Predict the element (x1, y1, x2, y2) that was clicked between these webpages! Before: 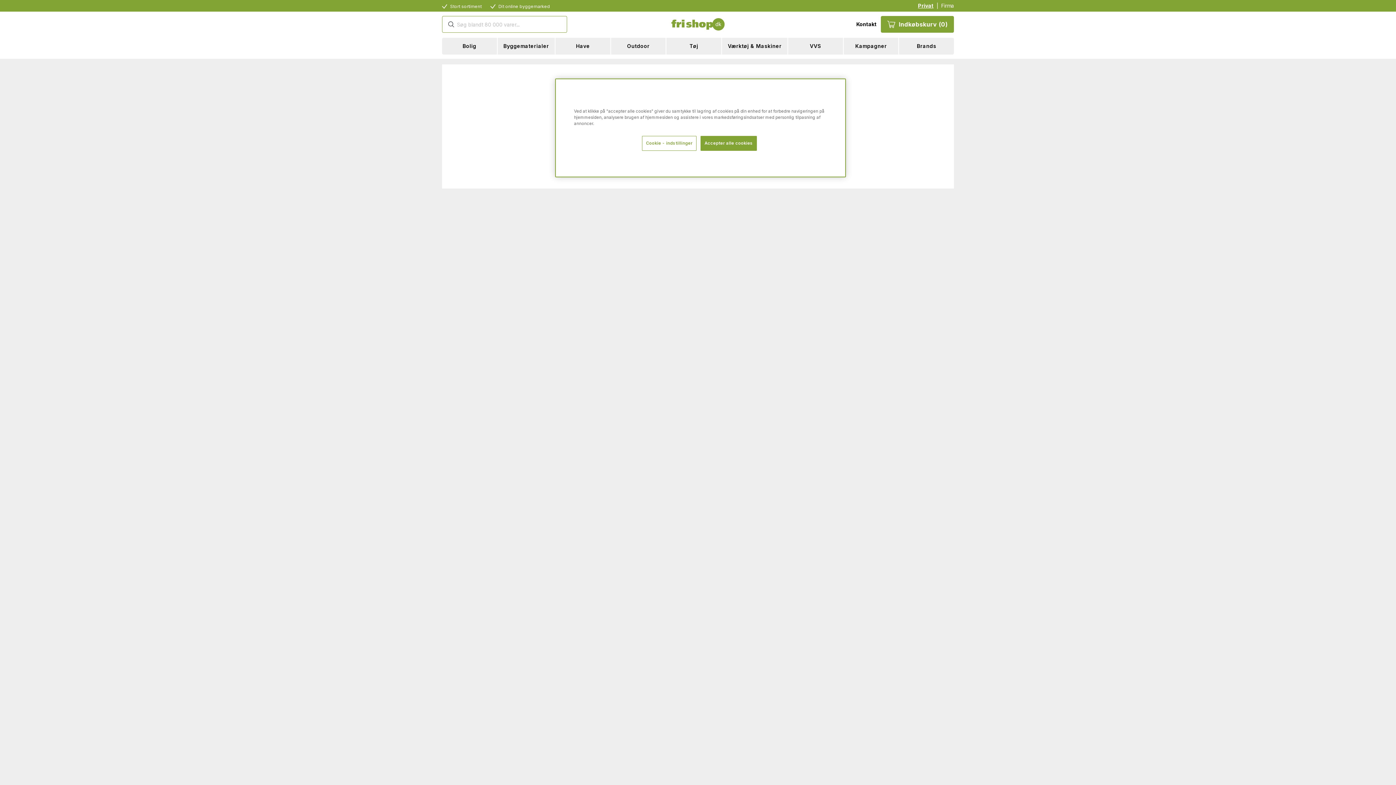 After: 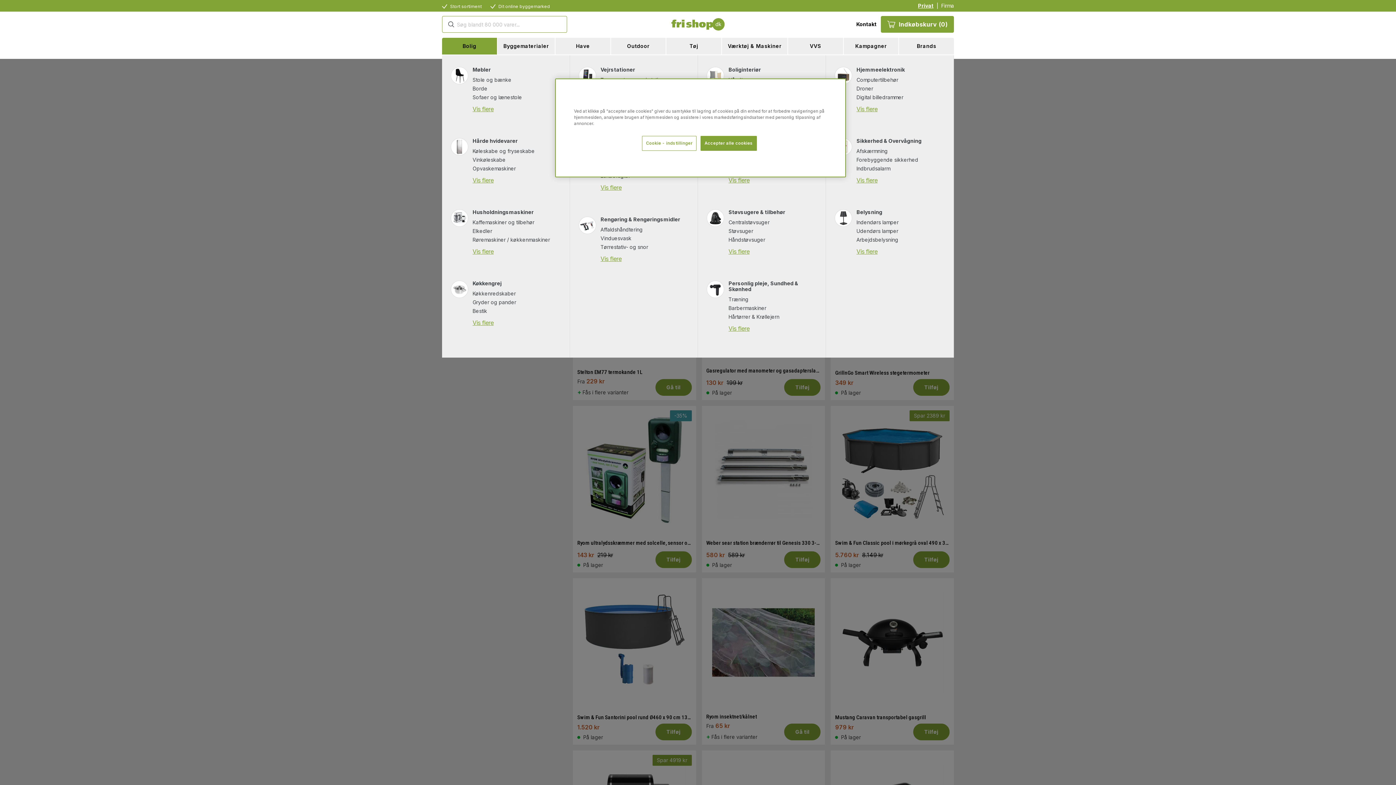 Action: bbox: (442, 37, 497, 54) label: Bolig